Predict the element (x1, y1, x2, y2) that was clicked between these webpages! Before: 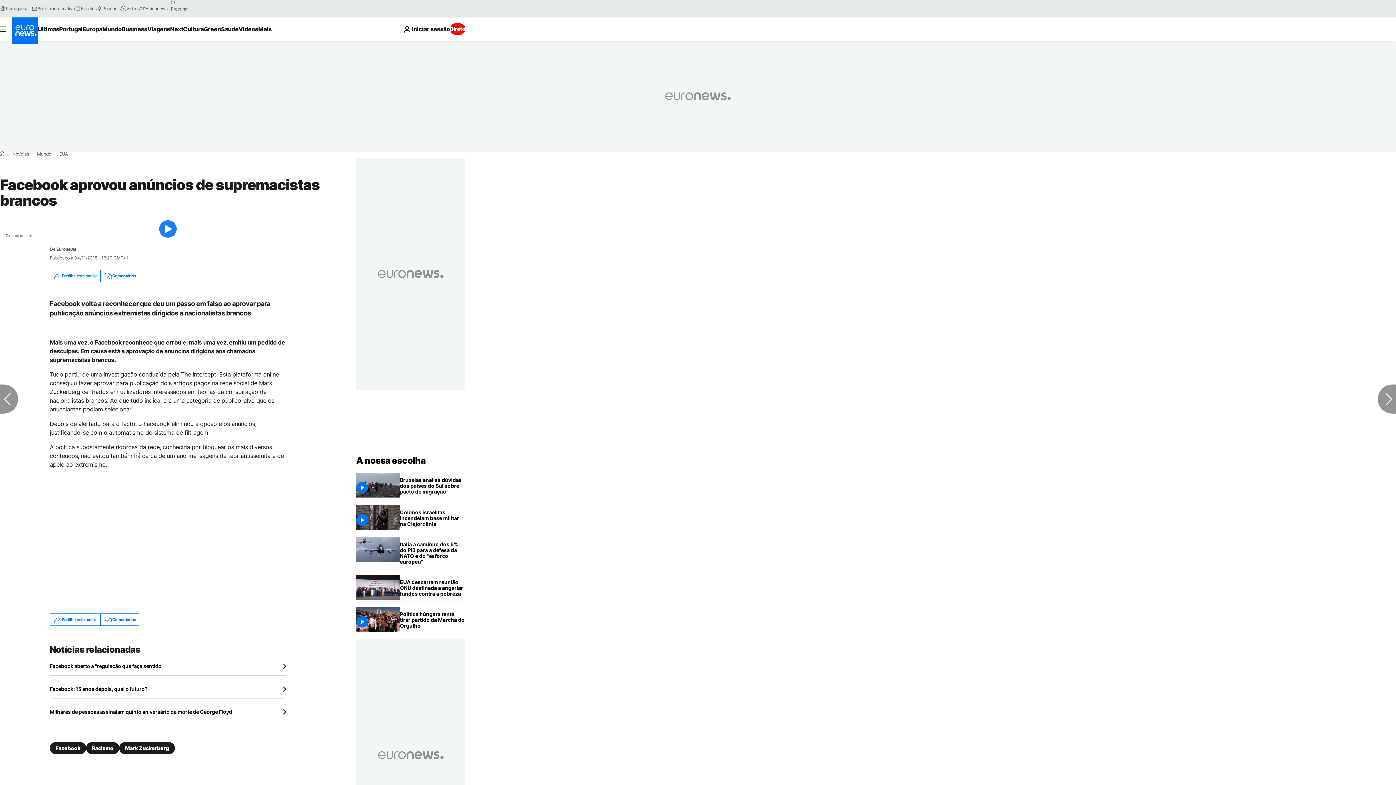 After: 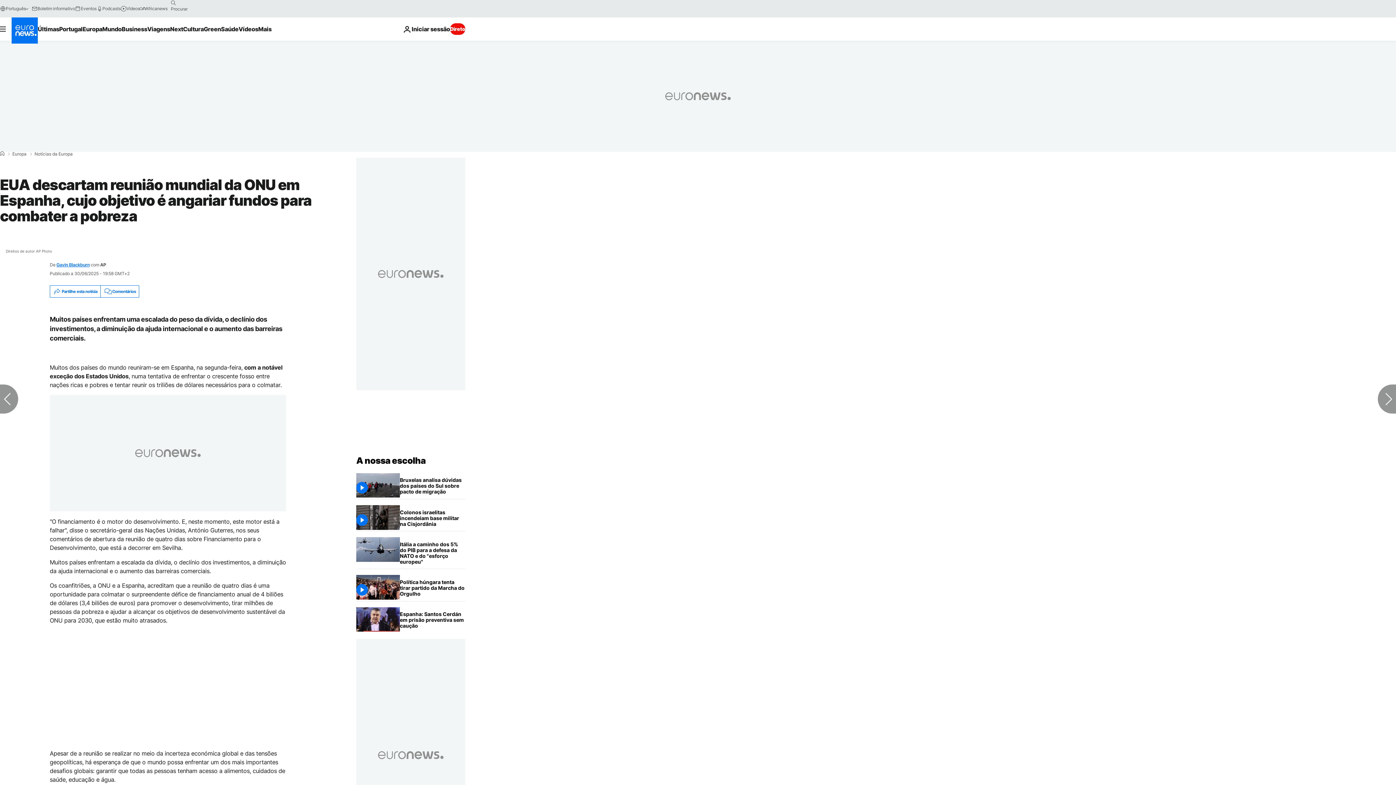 Action: bbox: (400, 575, 465, 601) label: EUA descartam reunião mundial da ONU em Espanha, cujo objetivo é angariar fundos para combater a pobreza